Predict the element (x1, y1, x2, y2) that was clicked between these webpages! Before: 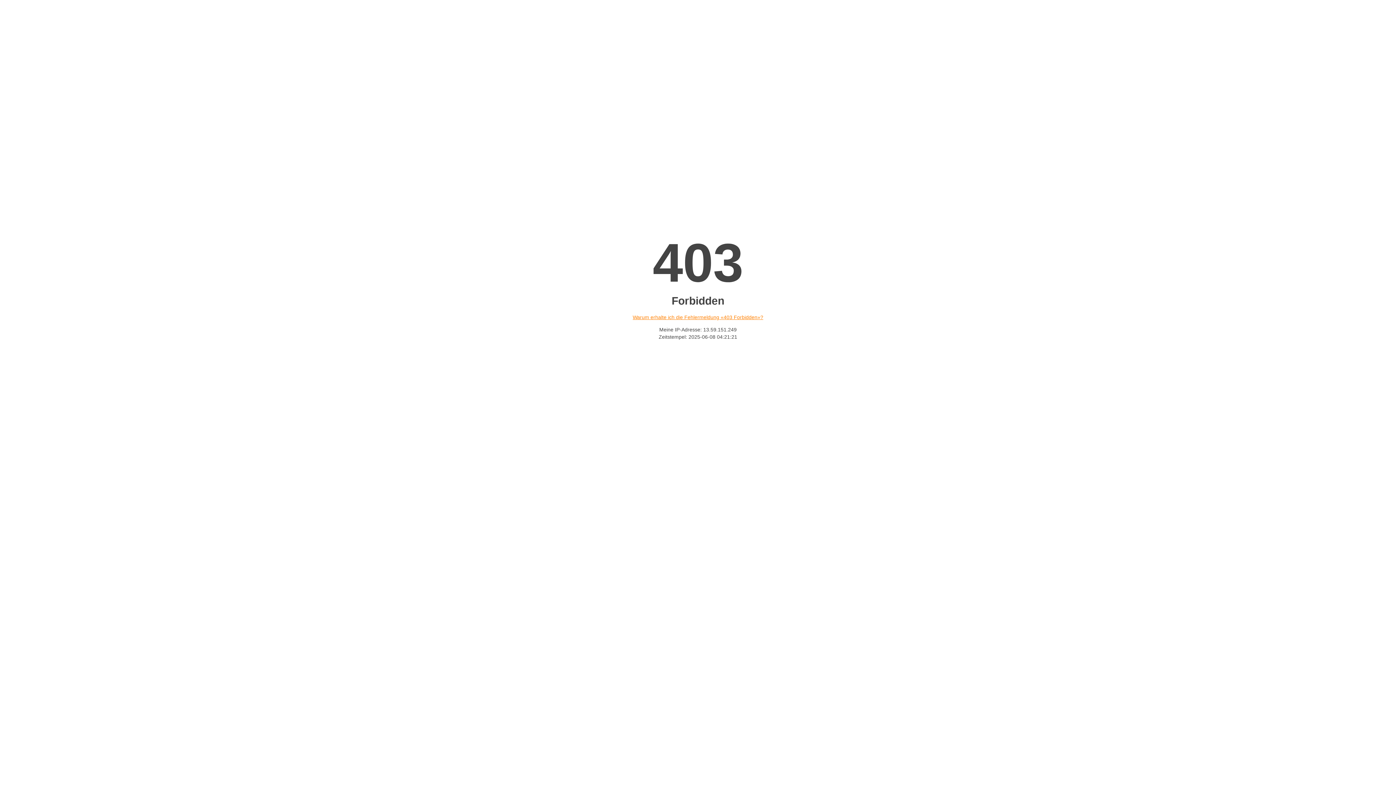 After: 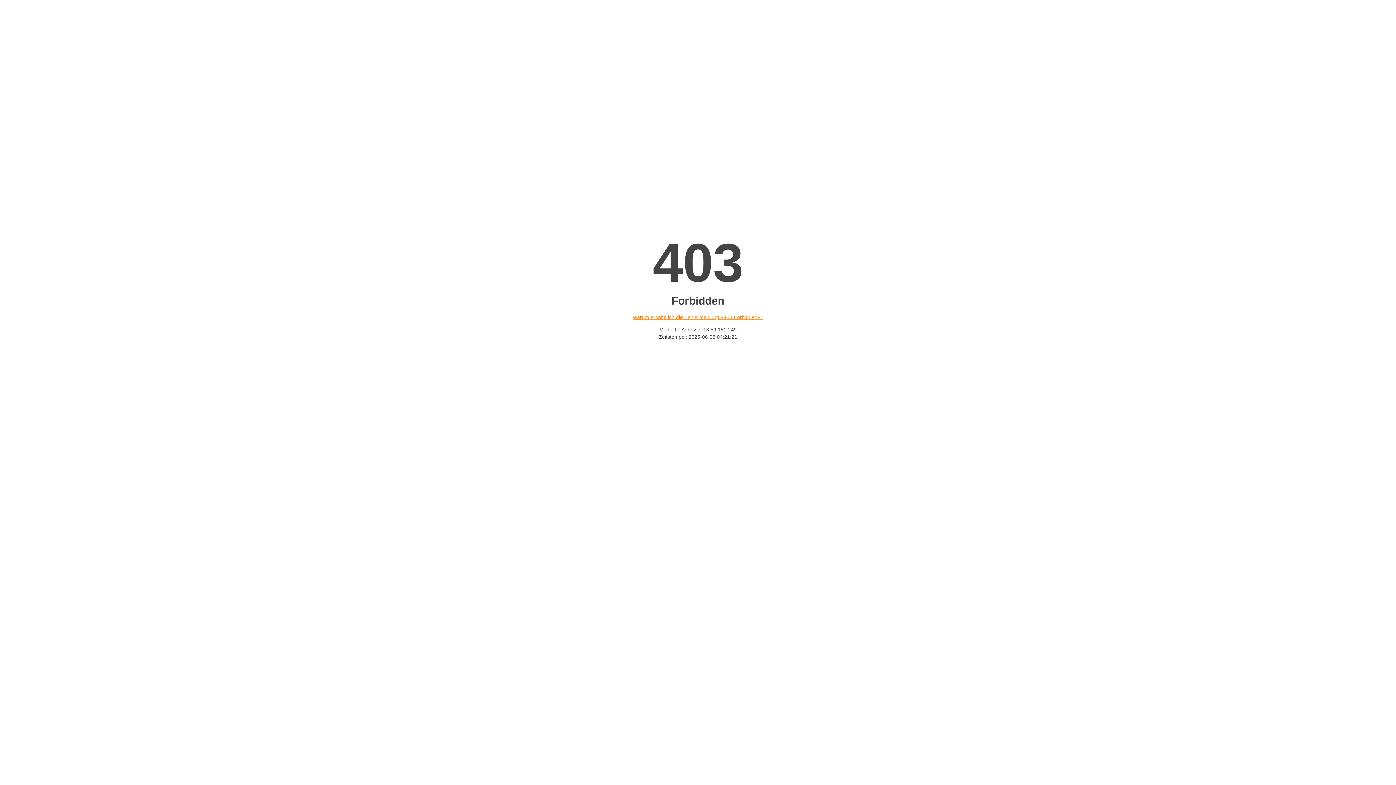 Action: bbox: (632, 314, 763, 320) label: Warum erhalte ich die Fehlermeldung «403 Forbidden»?